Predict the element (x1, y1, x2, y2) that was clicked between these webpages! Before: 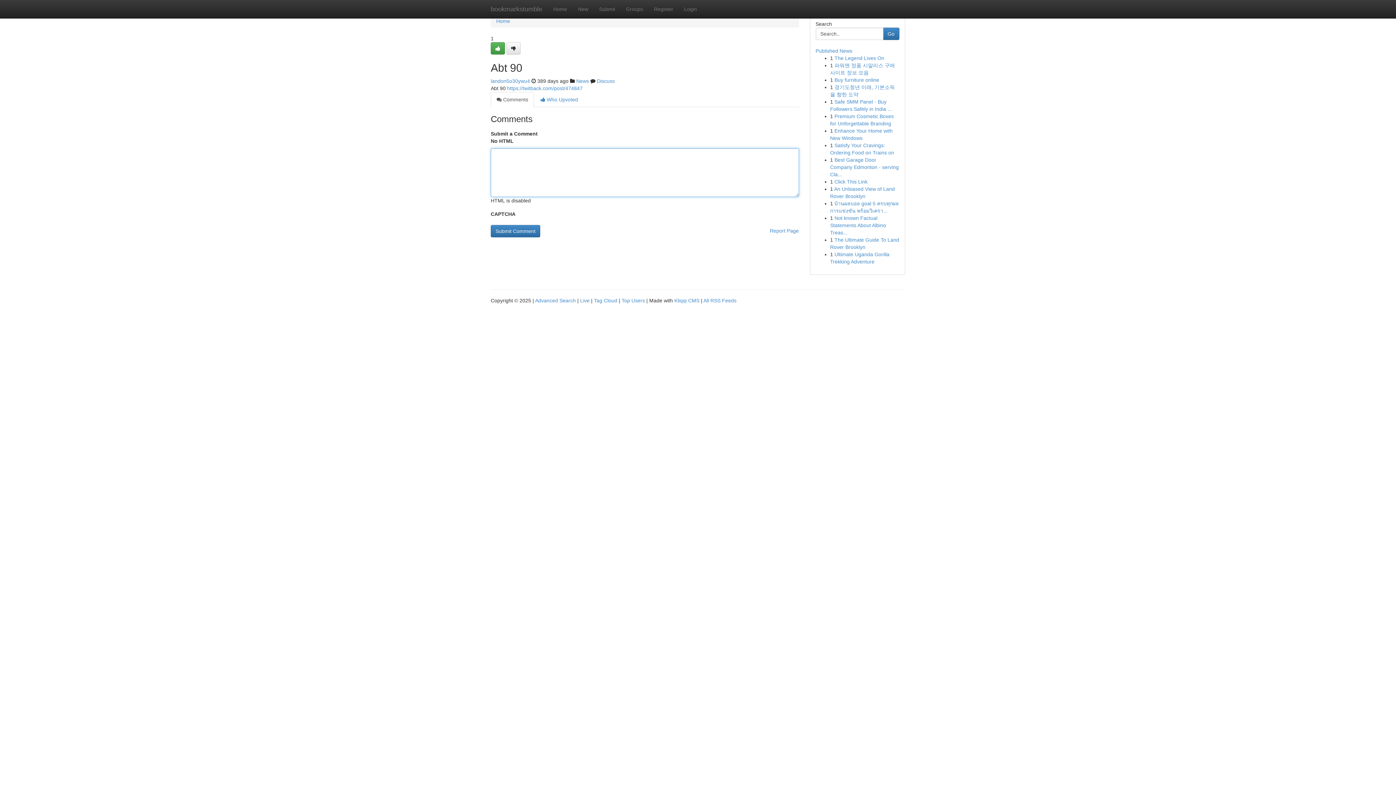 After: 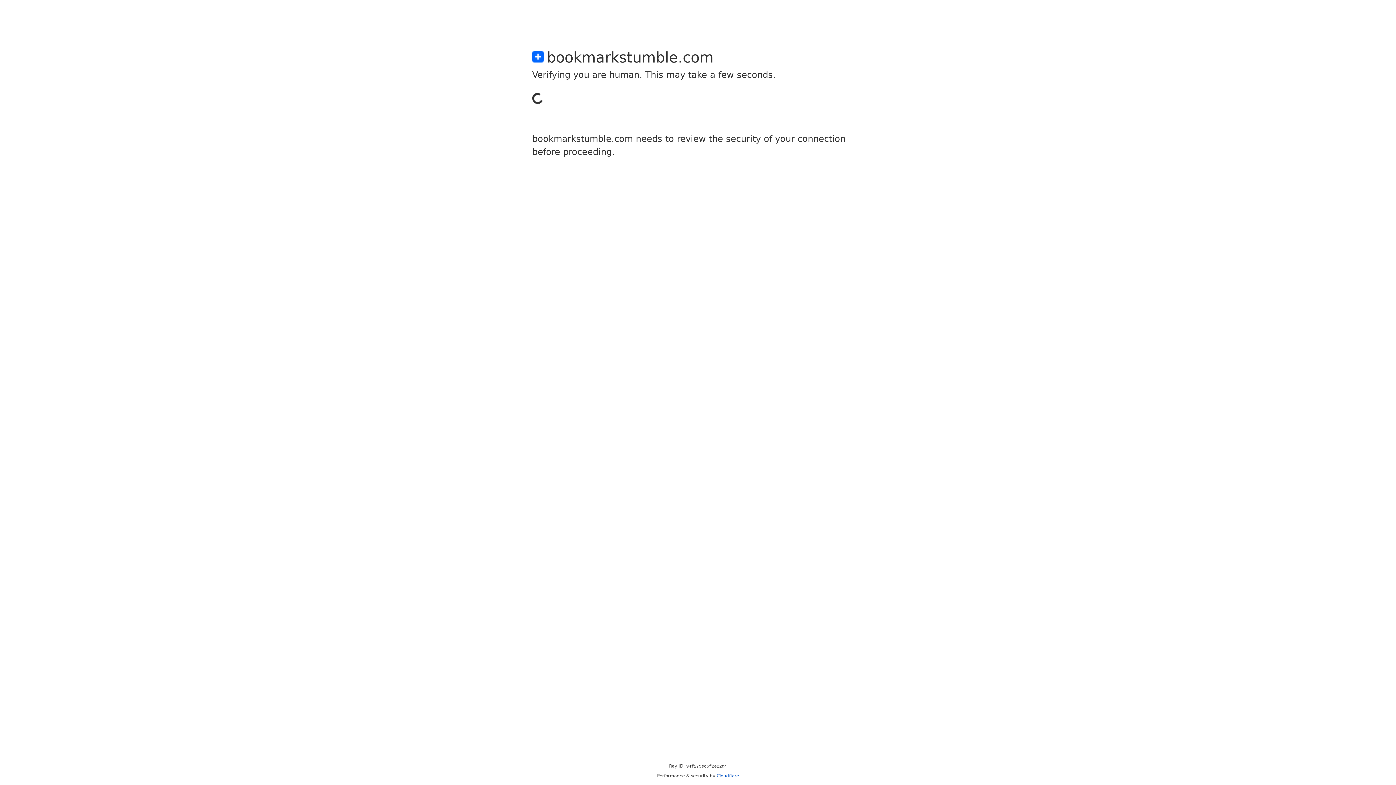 Action: bbox: (490, 42, 505, 54)